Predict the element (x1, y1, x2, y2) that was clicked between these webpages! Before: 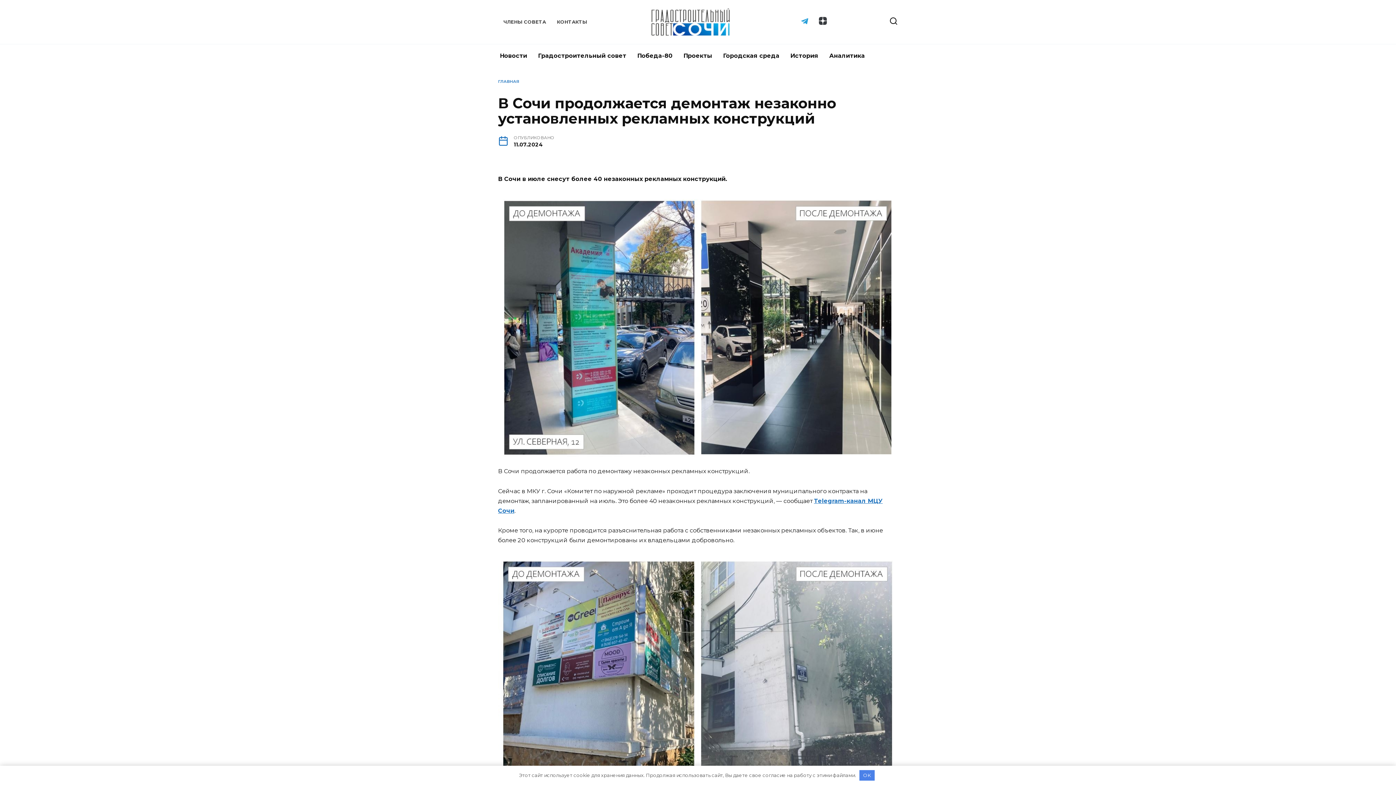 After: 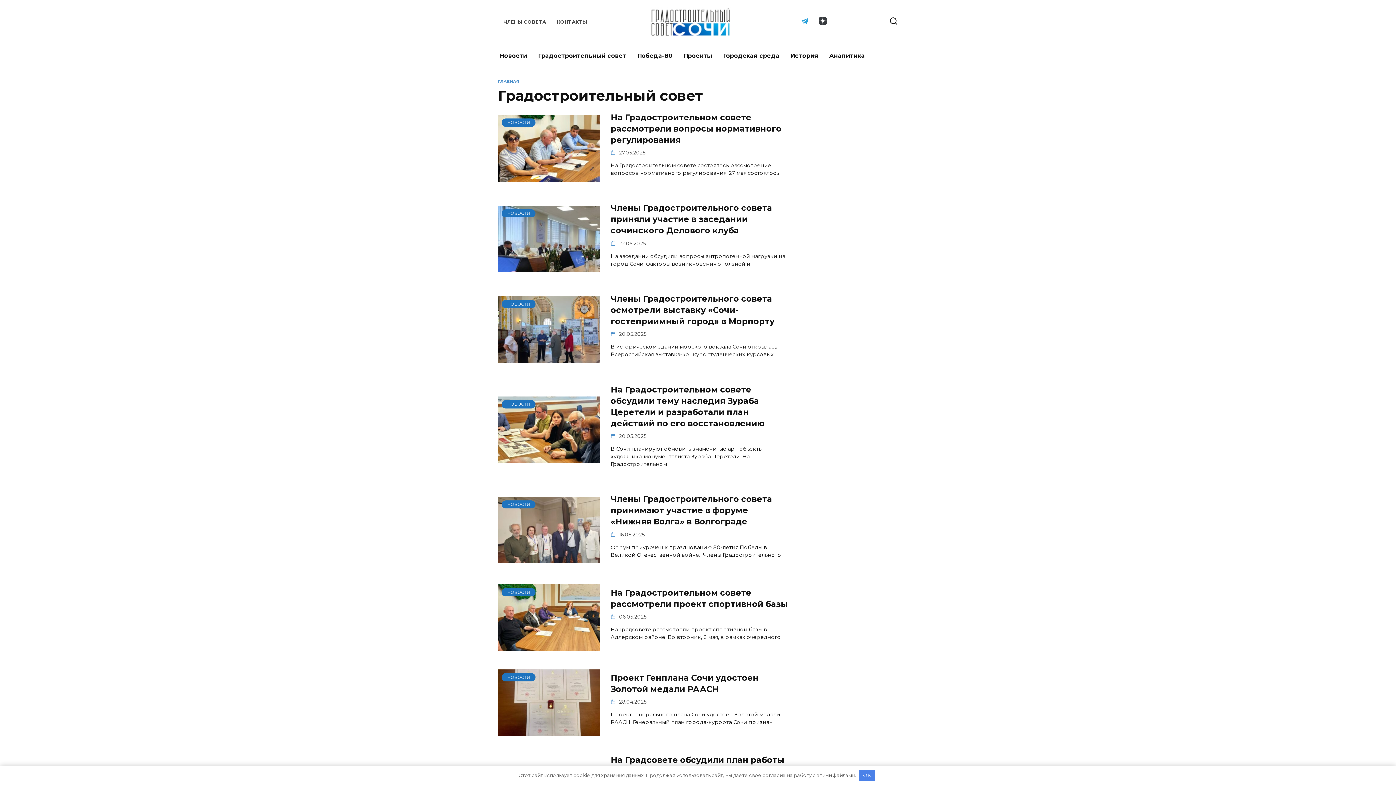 Action: label: Градостроительный совет bbox: (532, 44, 632, 67)